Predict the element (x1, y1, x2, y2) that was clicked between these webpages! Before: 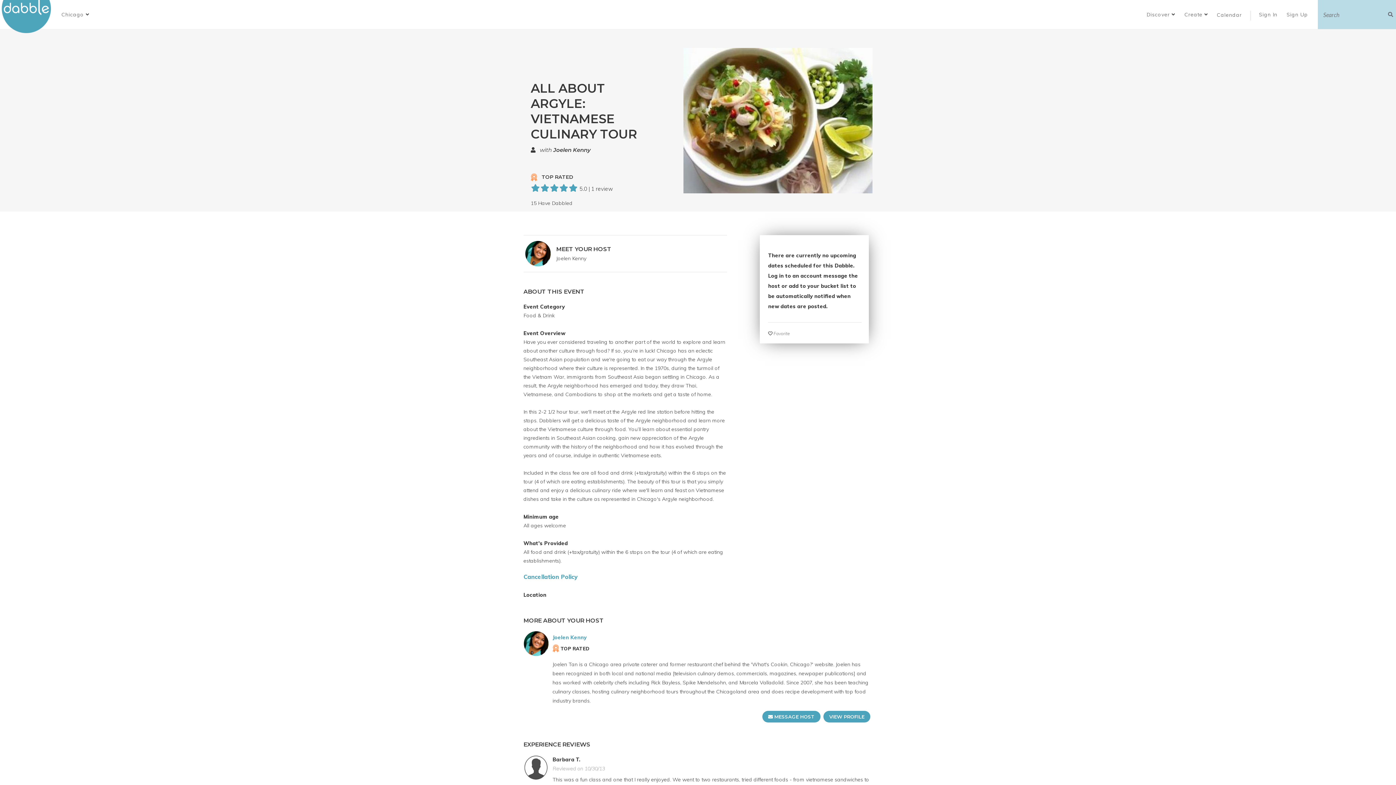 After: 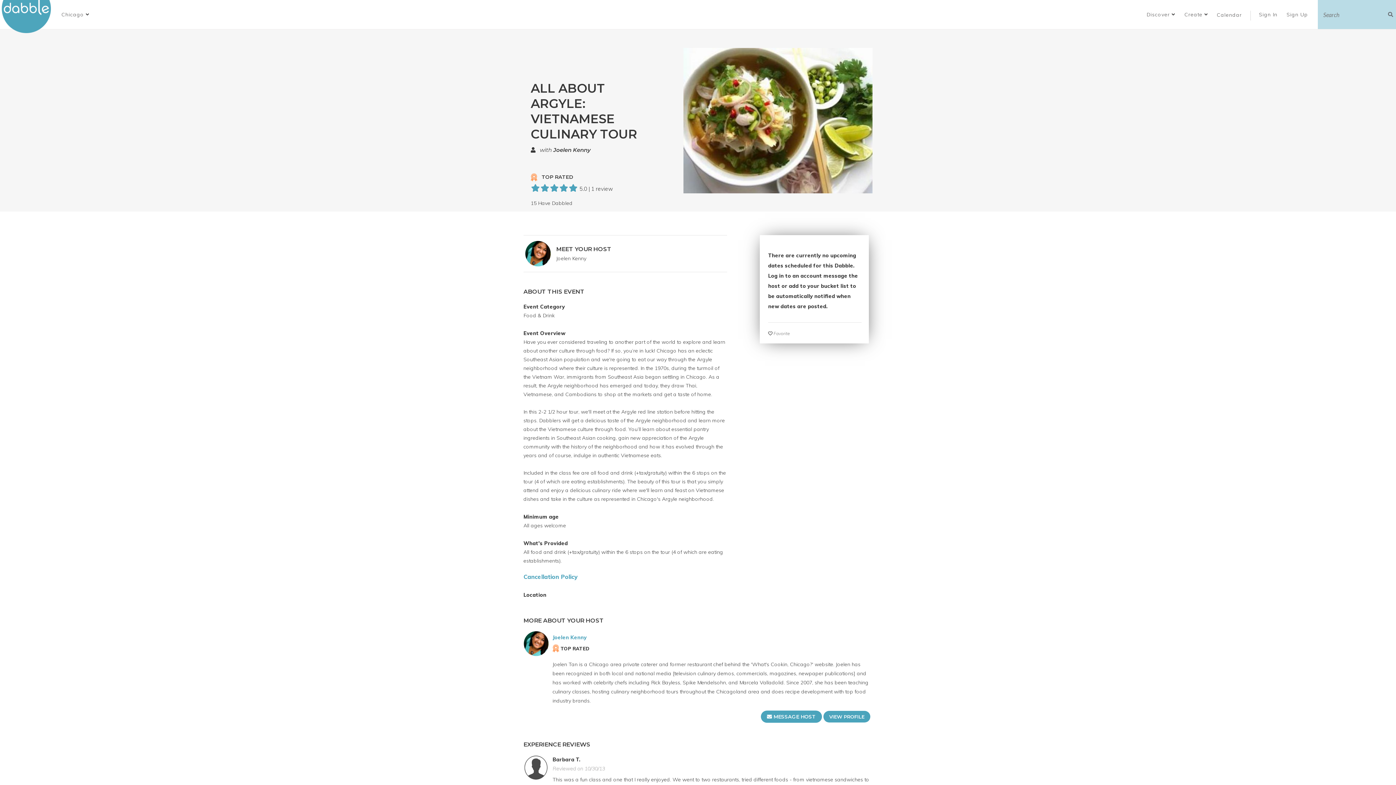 Action: bbox: (762, 711, 820, 722) label:  MESSAGE HOST